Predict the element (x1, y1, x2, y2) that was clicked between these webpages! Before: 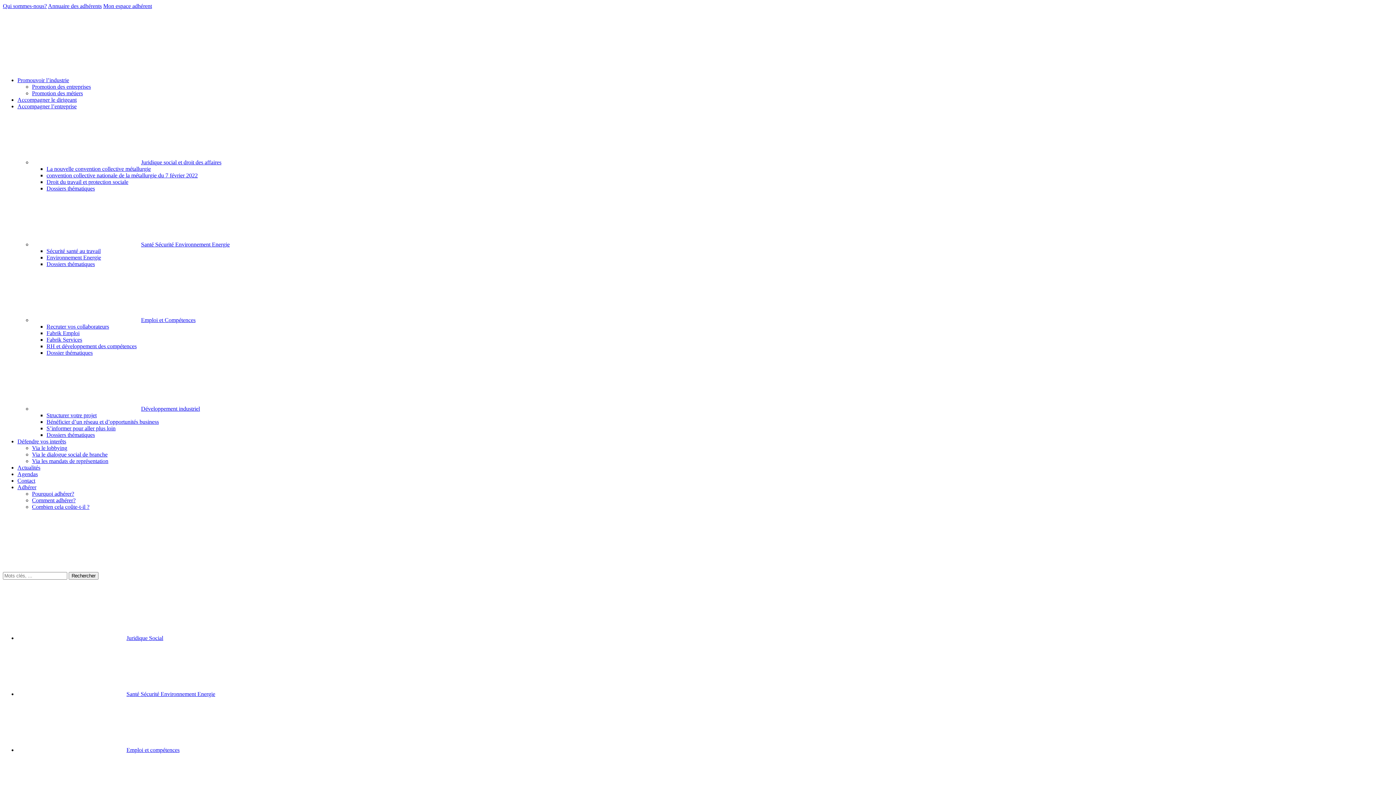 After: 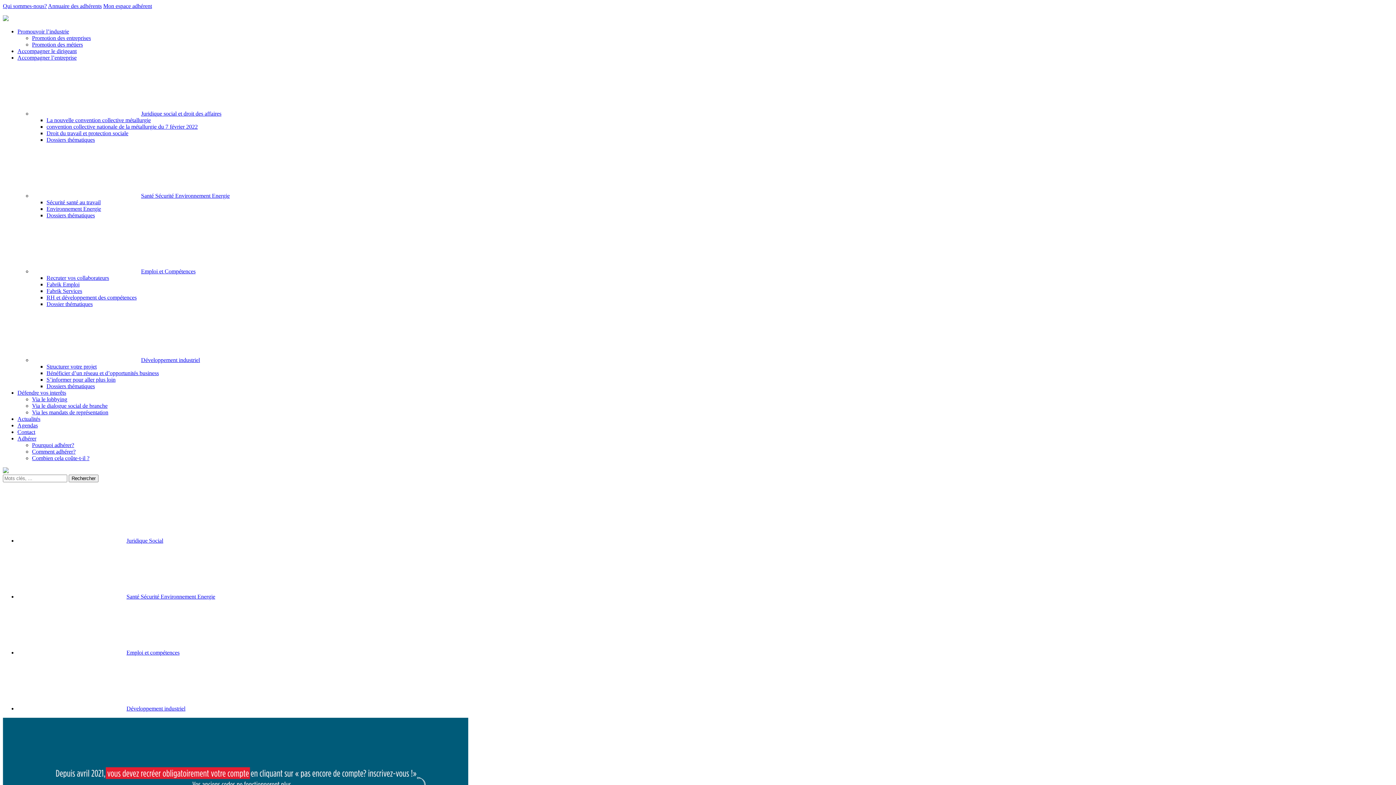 Action: label: Mon espace adhérent bbox: (103, 2, 152, 9)